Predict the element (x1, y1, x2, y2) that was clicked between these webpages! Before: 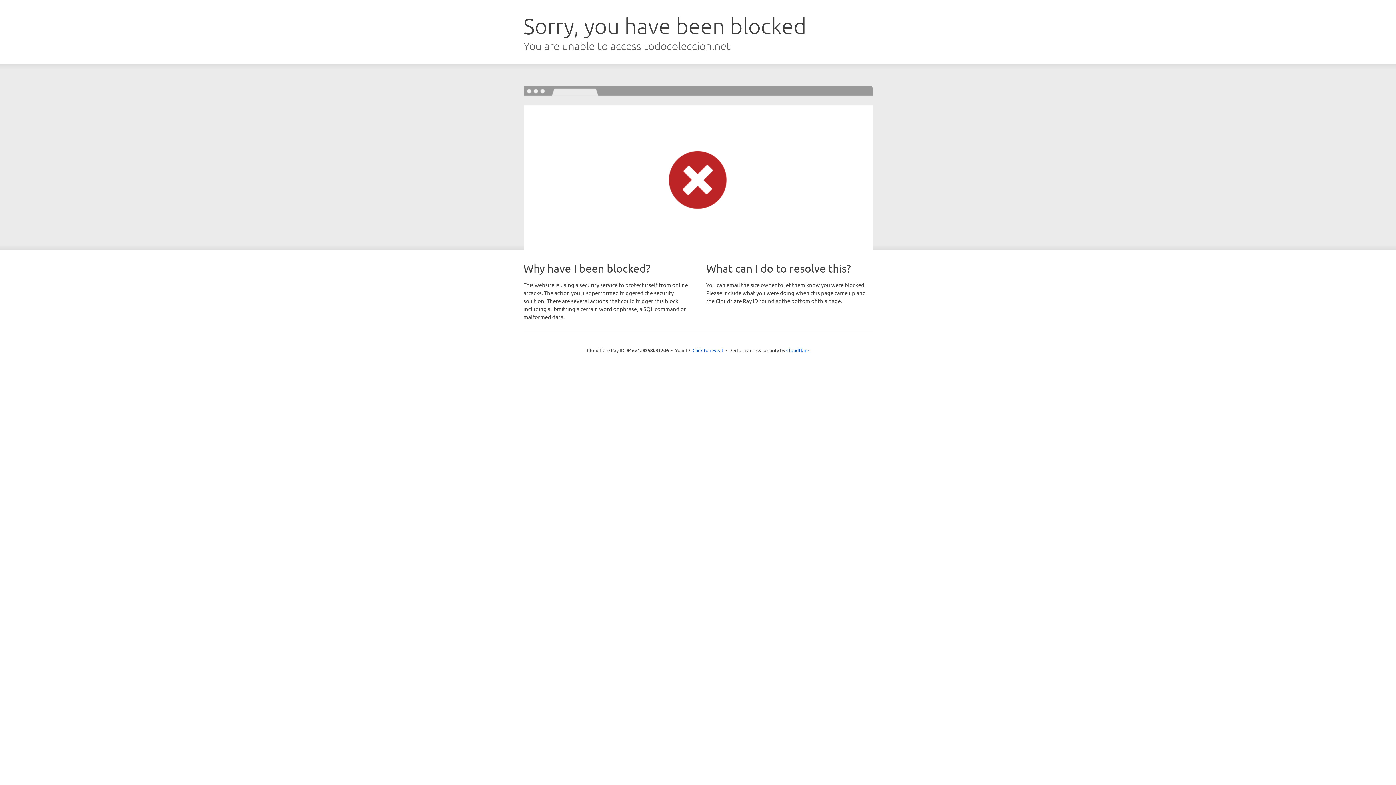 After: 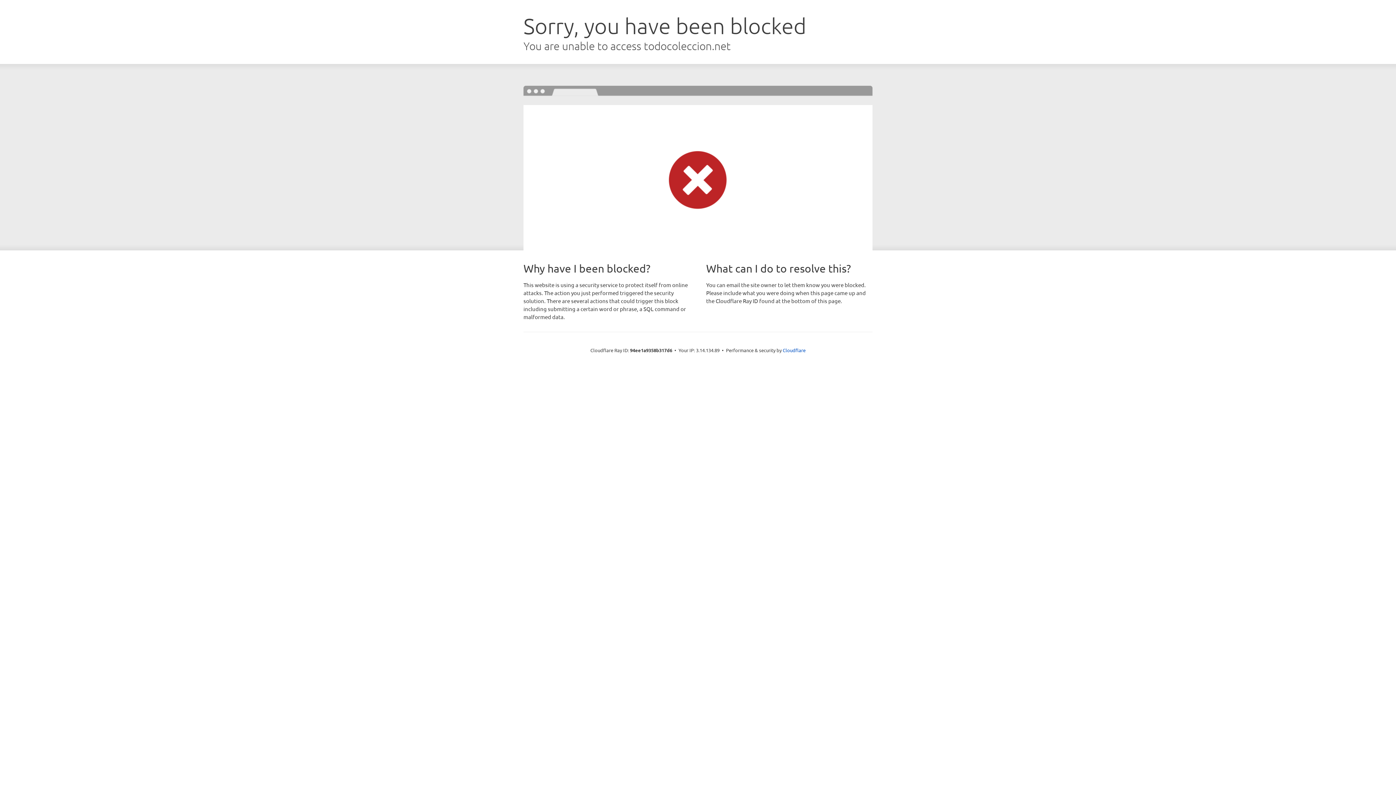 Action: label: Click to reveal bbox: (692, 346, 723, 353)